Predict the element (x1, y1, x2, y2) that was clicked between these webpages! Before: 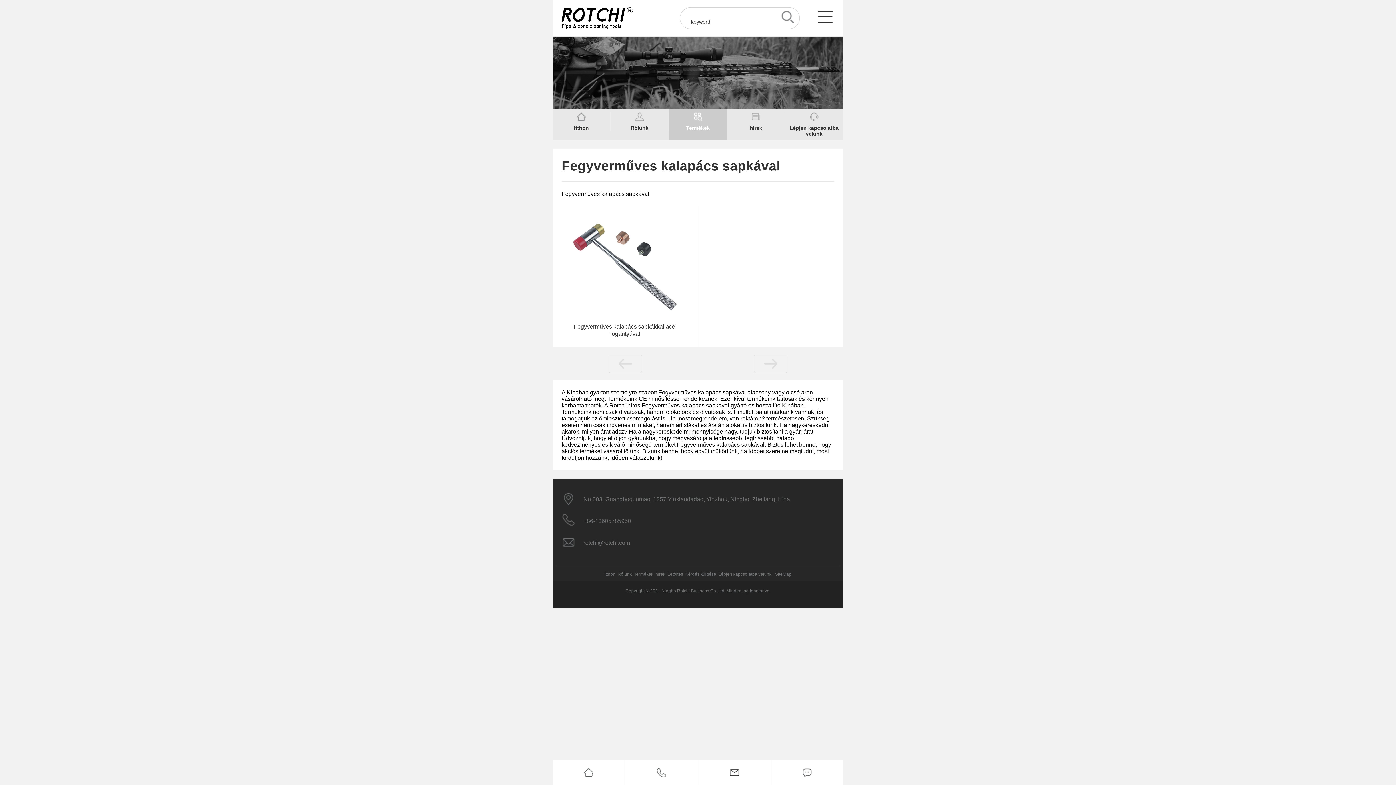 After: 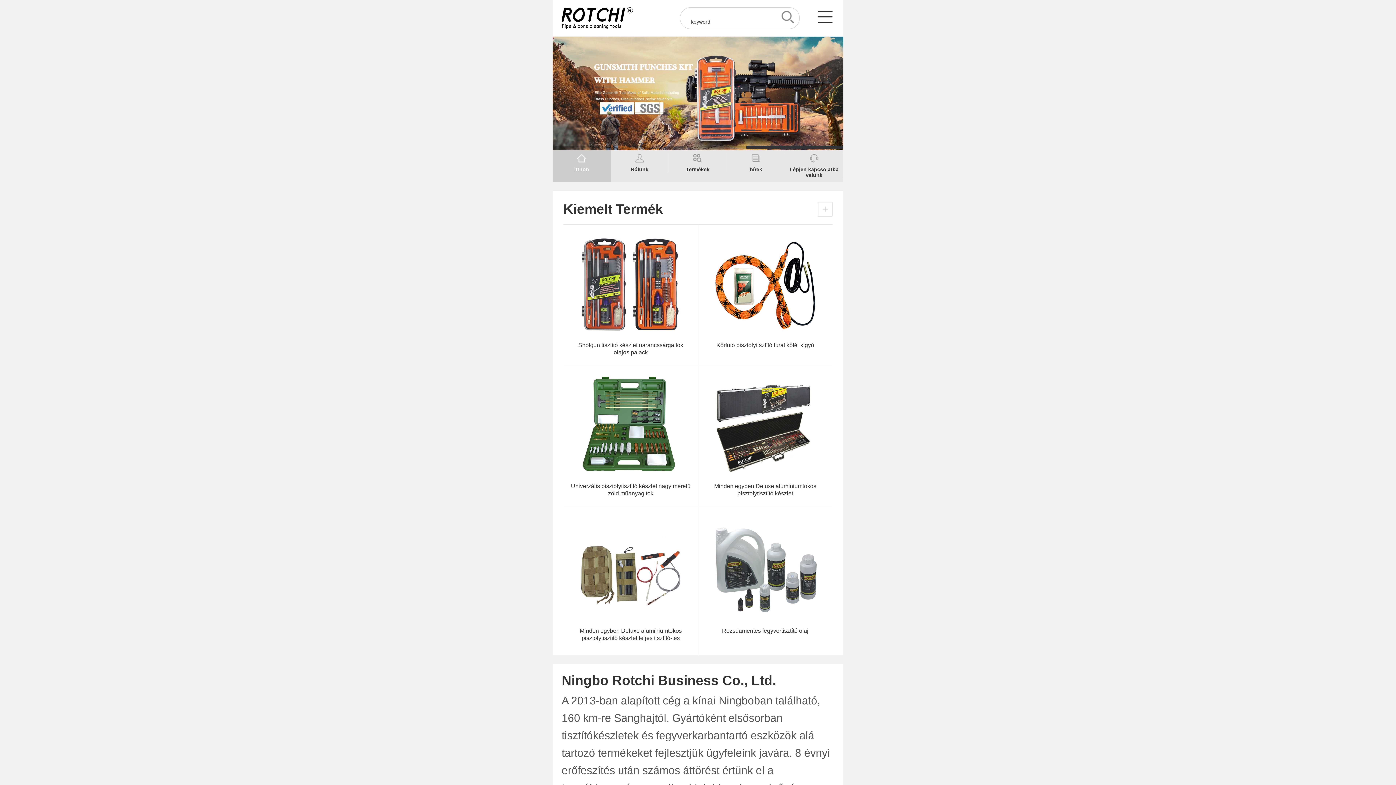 Action: bbox: (561, 7, 632, 29)